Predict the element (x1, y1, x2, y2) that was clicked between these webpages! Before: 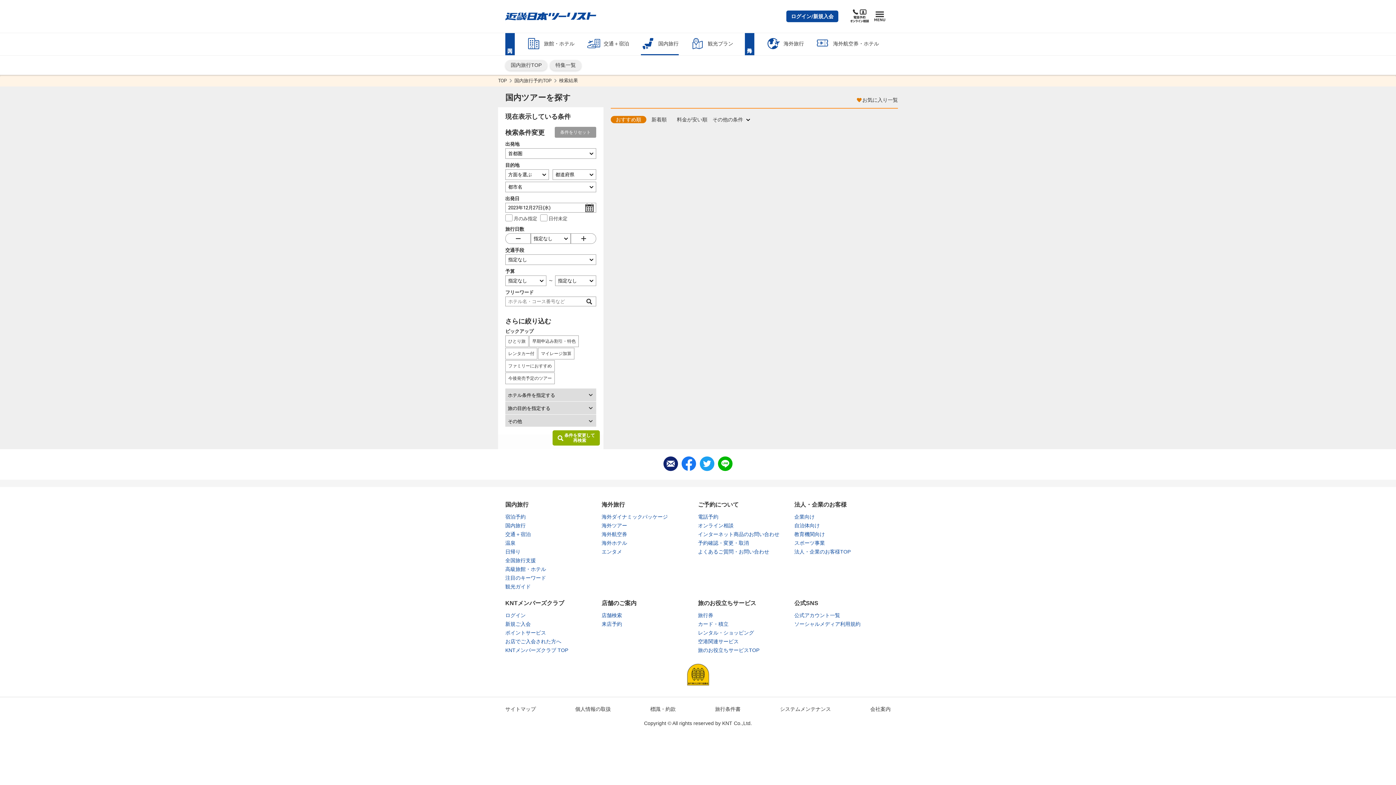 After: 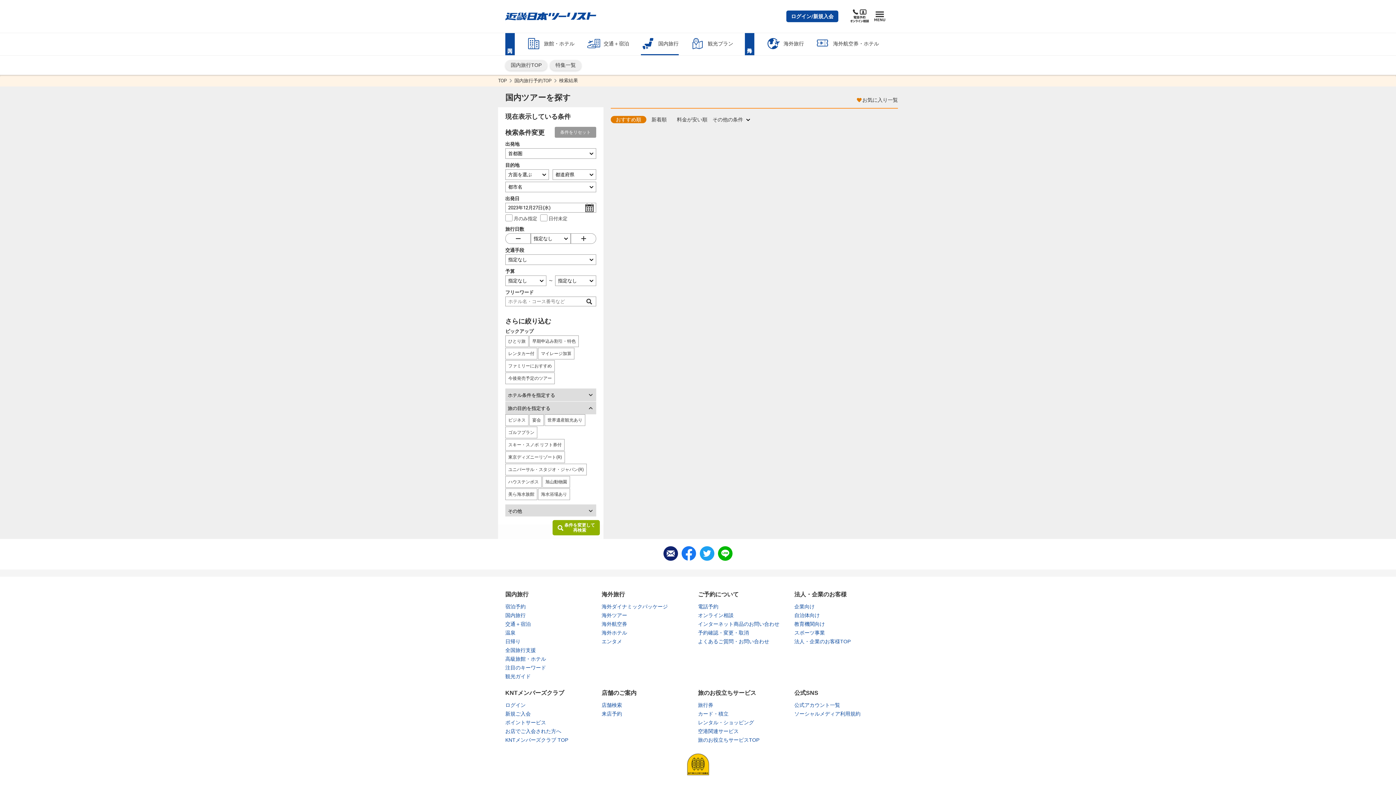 Action: bbox: (505, 401, 596, 414) label: 旅の目的を指定する